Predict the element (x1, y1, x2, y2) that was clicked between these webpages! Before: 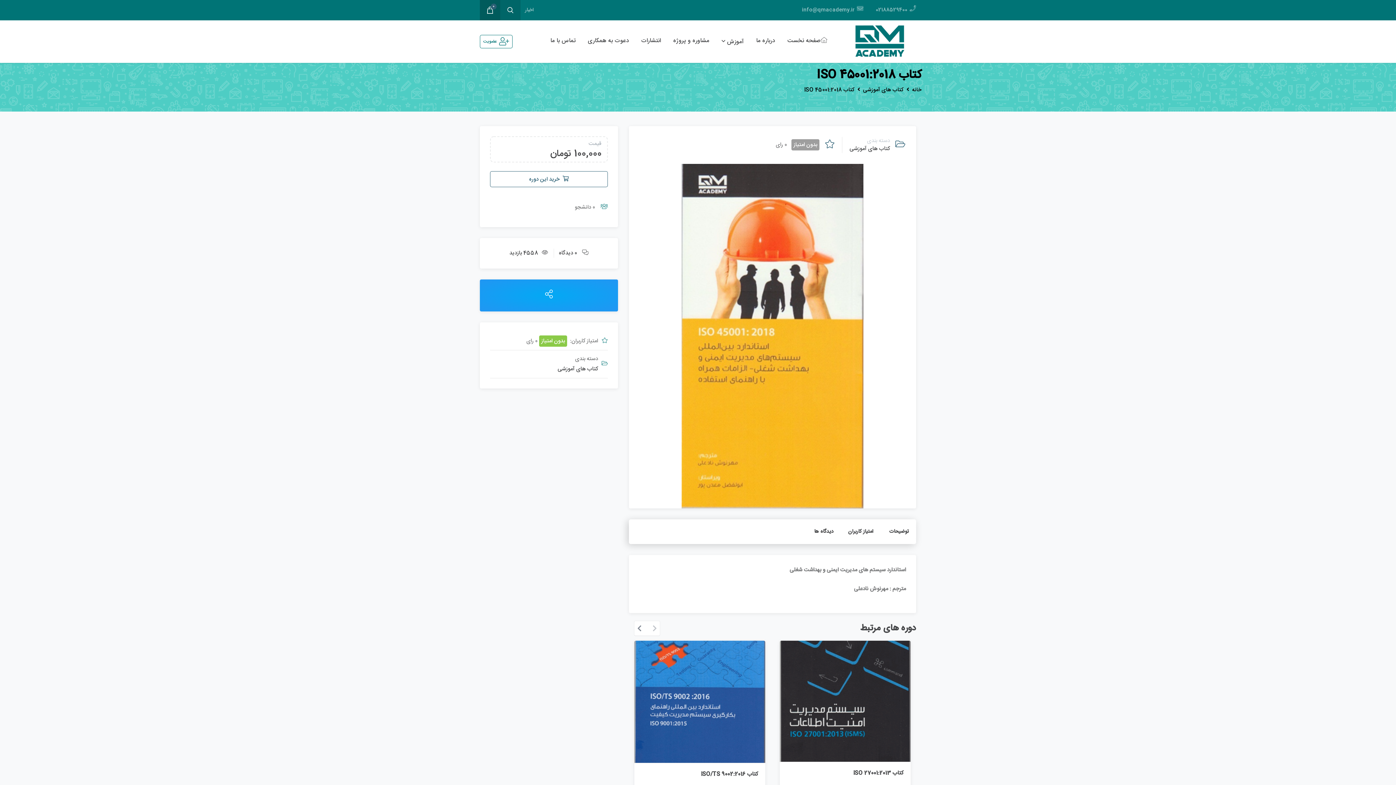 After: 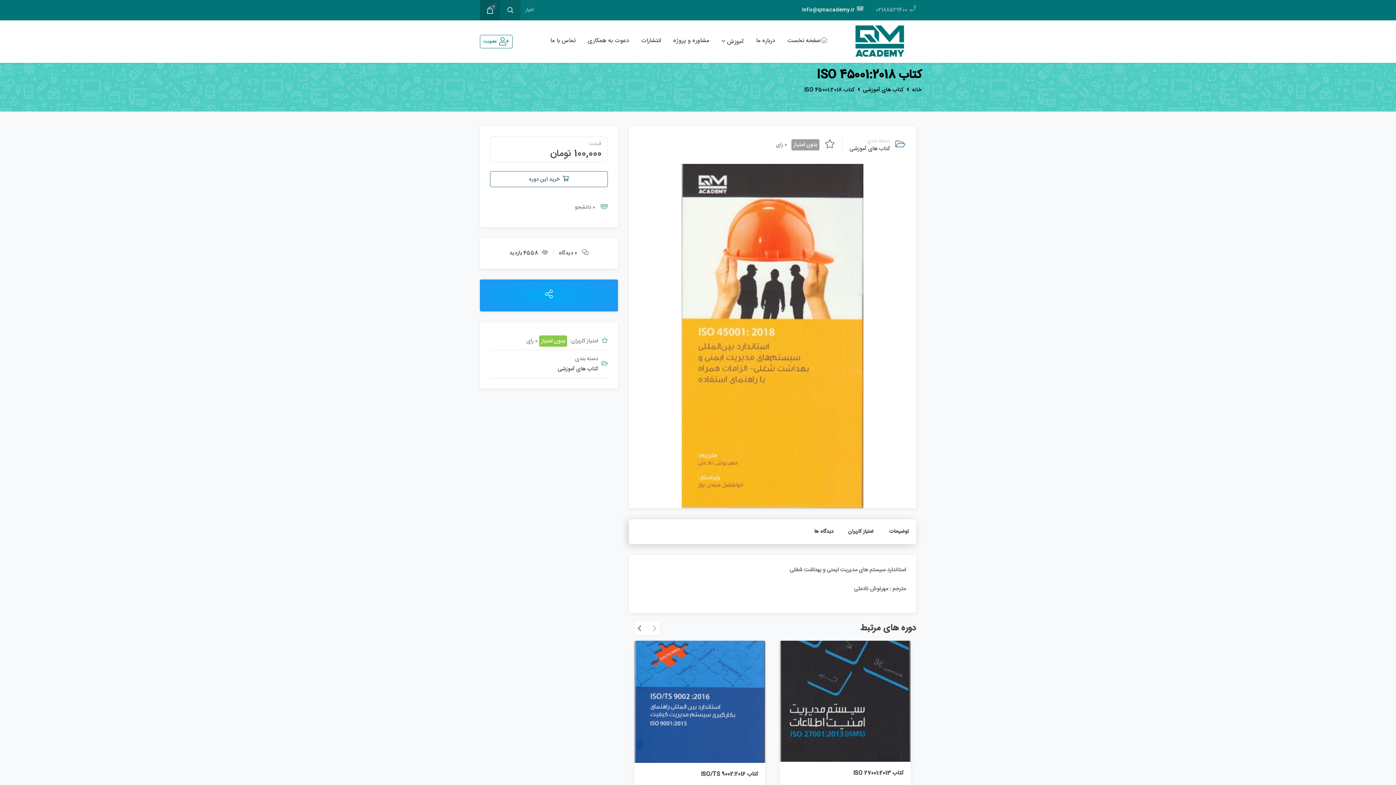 Action: bbox: (802, 4, 863, 15) label: info@qmacademy.ir